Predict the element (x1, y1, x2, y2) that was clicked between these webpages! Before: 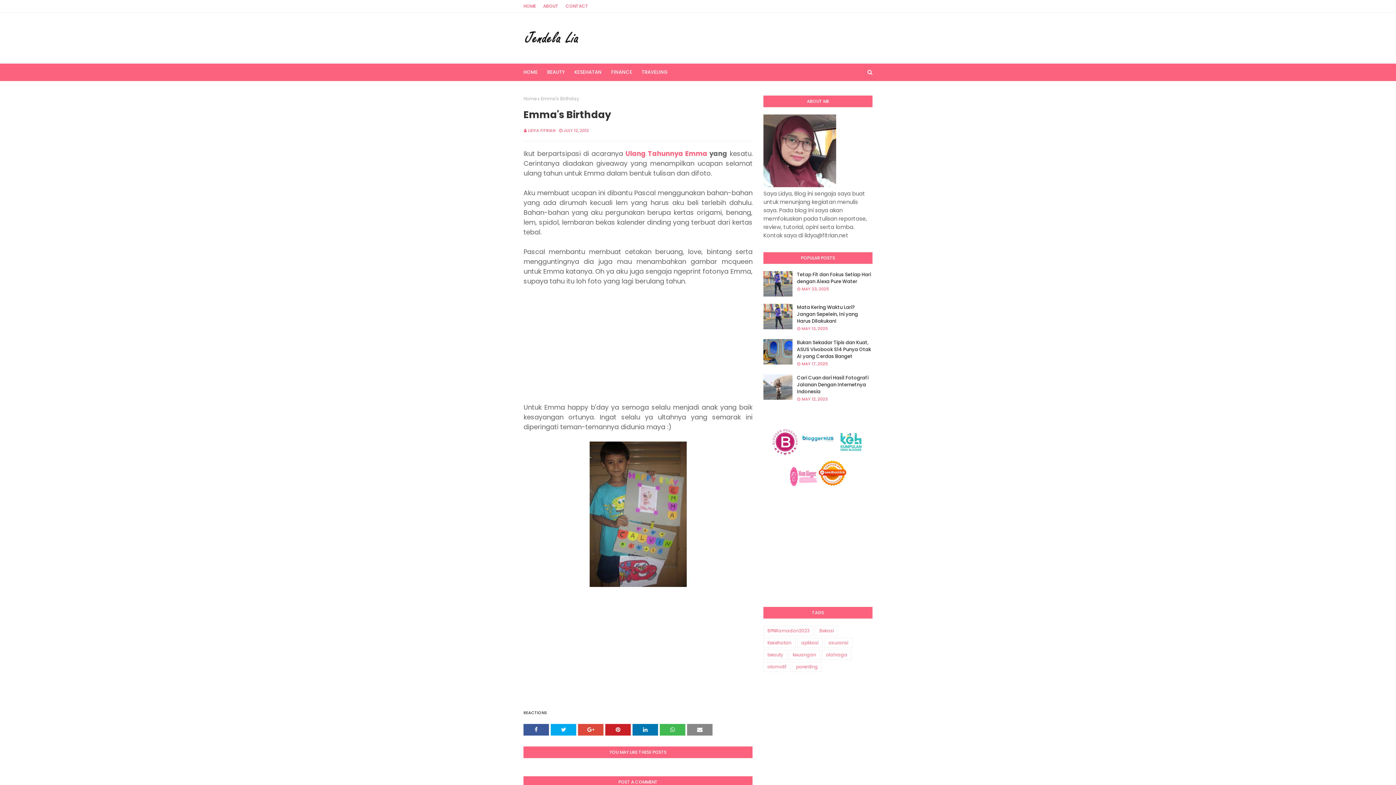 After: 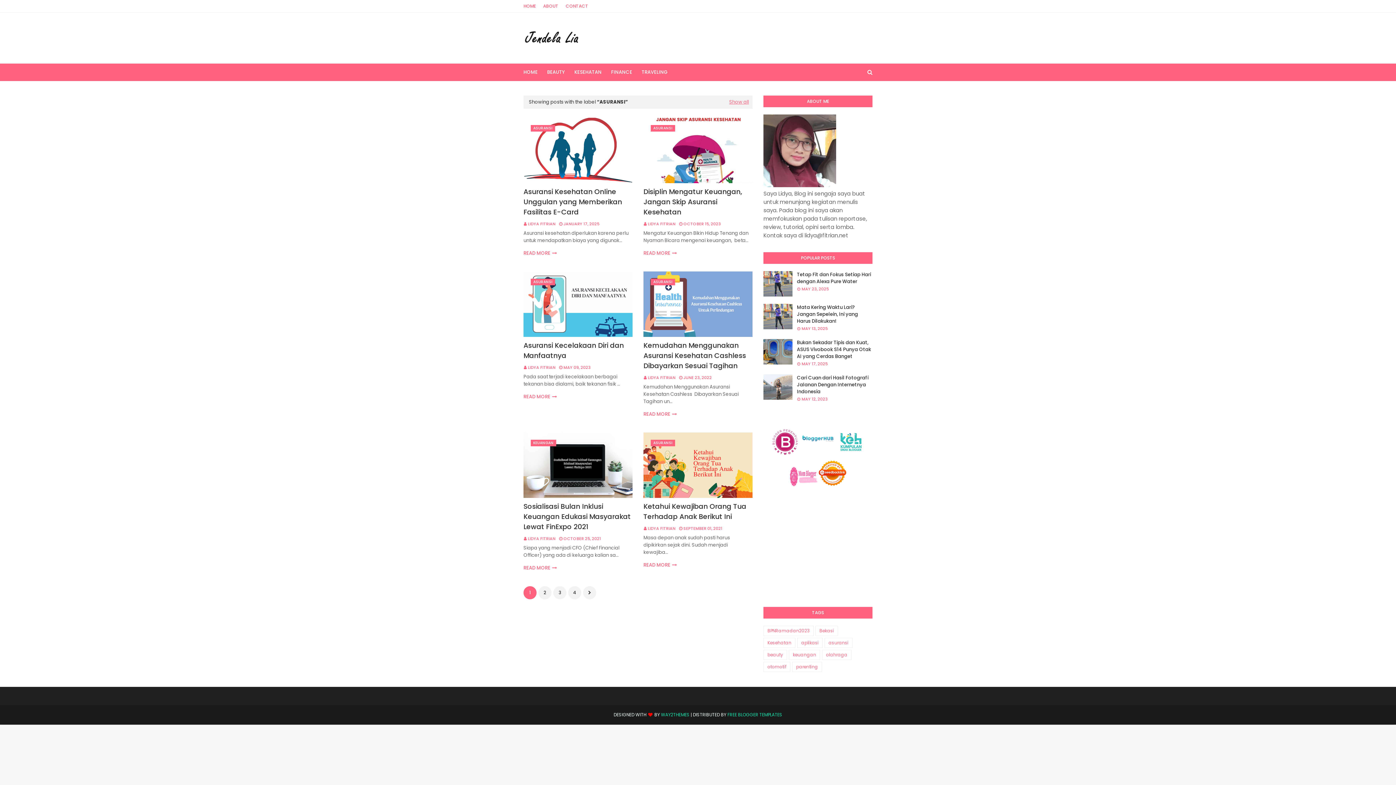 Action: label: asuransi bbox: (824, 638, 852, 648)